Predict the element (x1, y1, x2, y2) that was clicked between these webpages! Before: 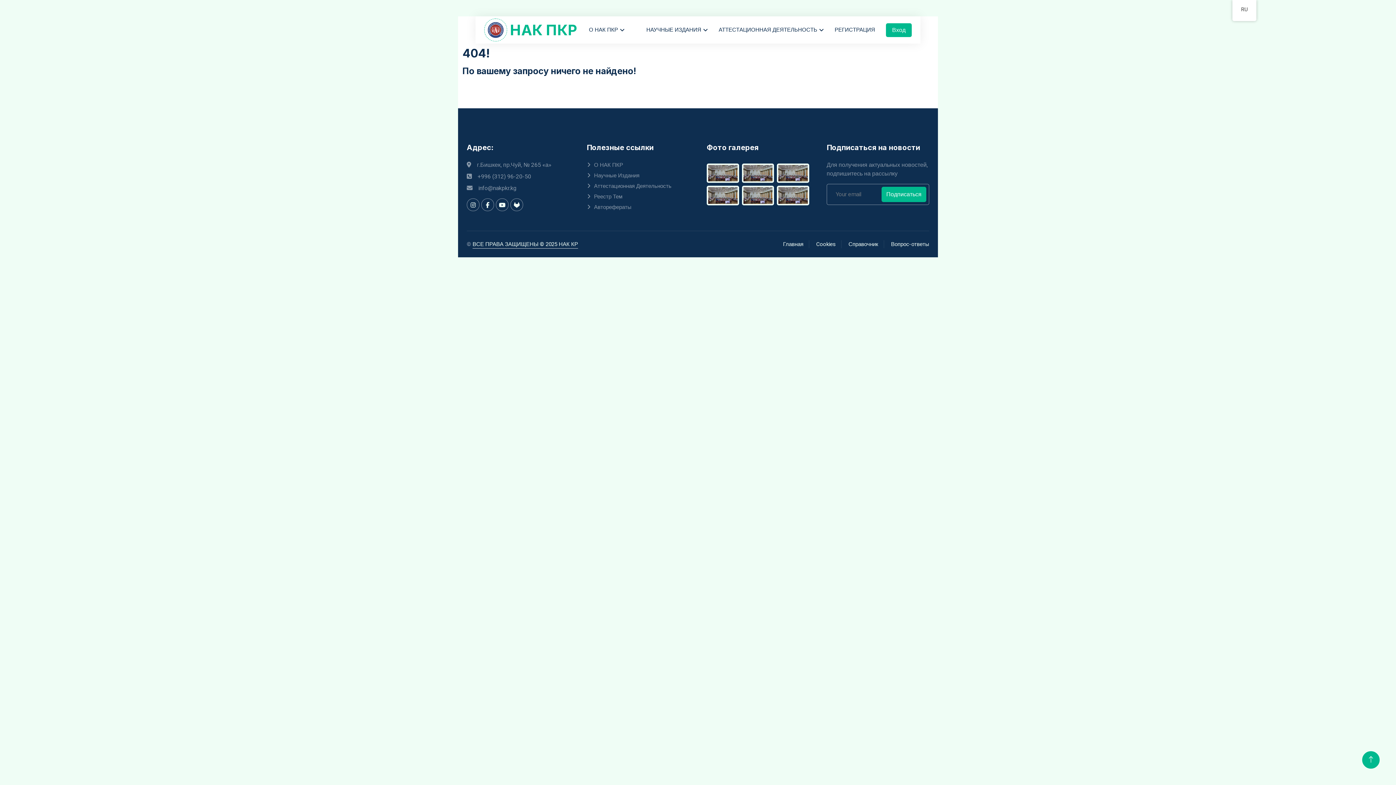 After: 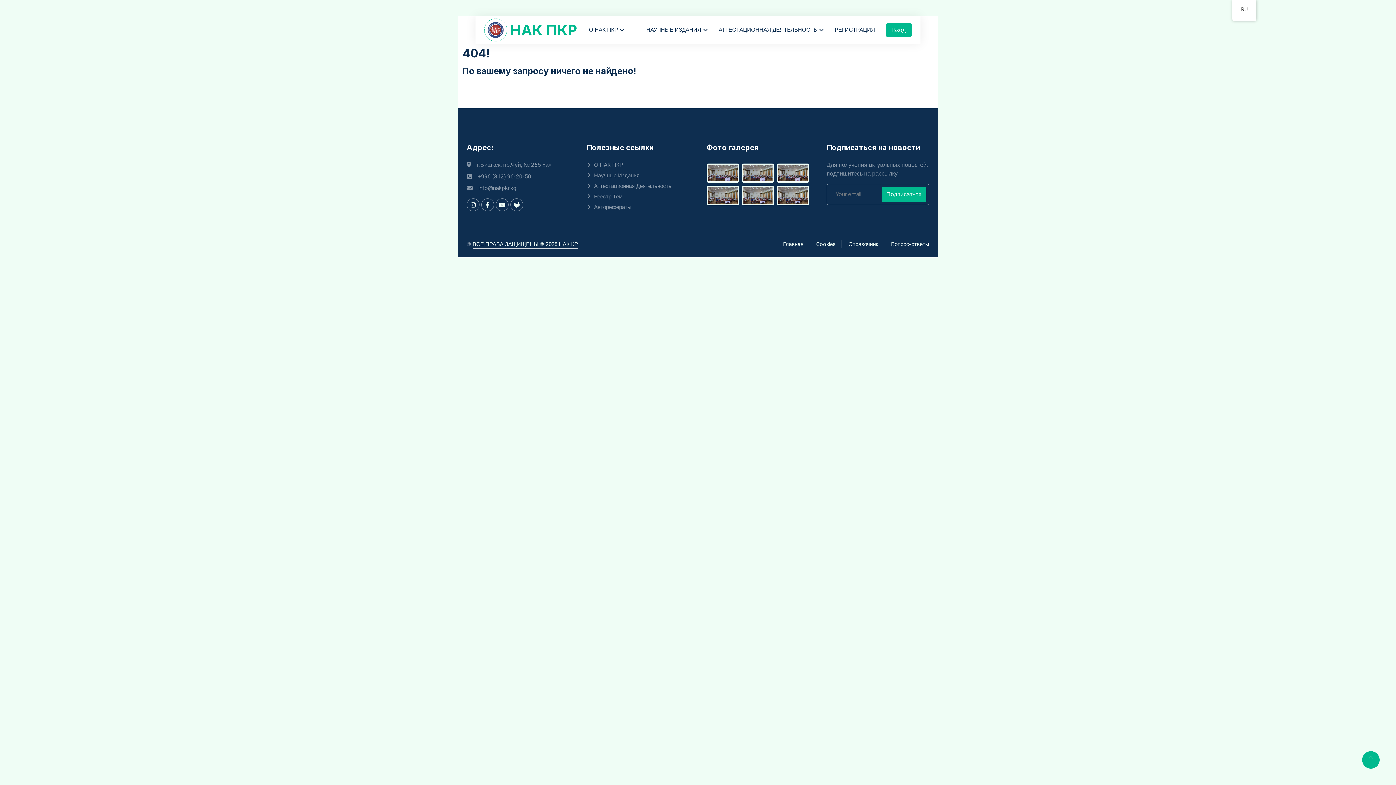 Action: bbox: (816, 240, 841, 248) label: Cookies